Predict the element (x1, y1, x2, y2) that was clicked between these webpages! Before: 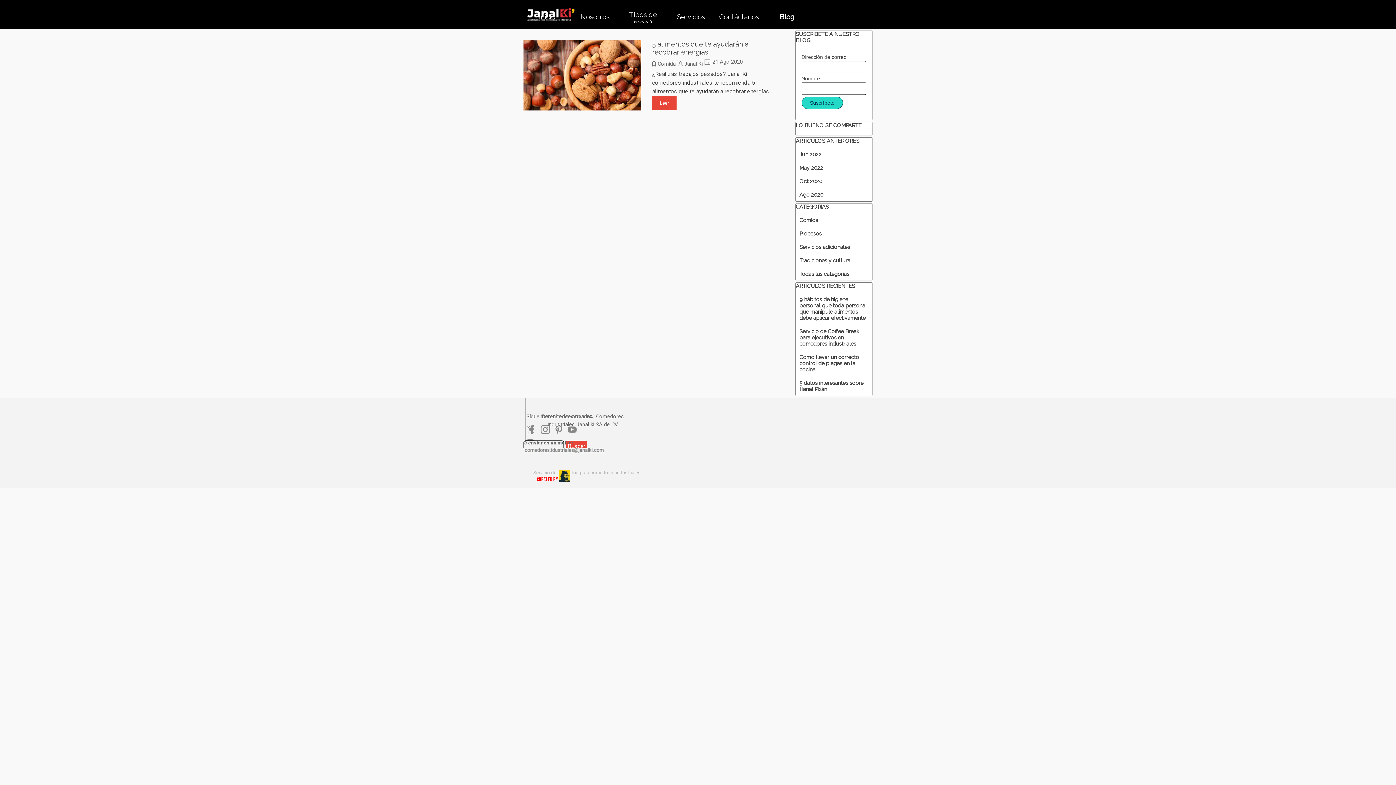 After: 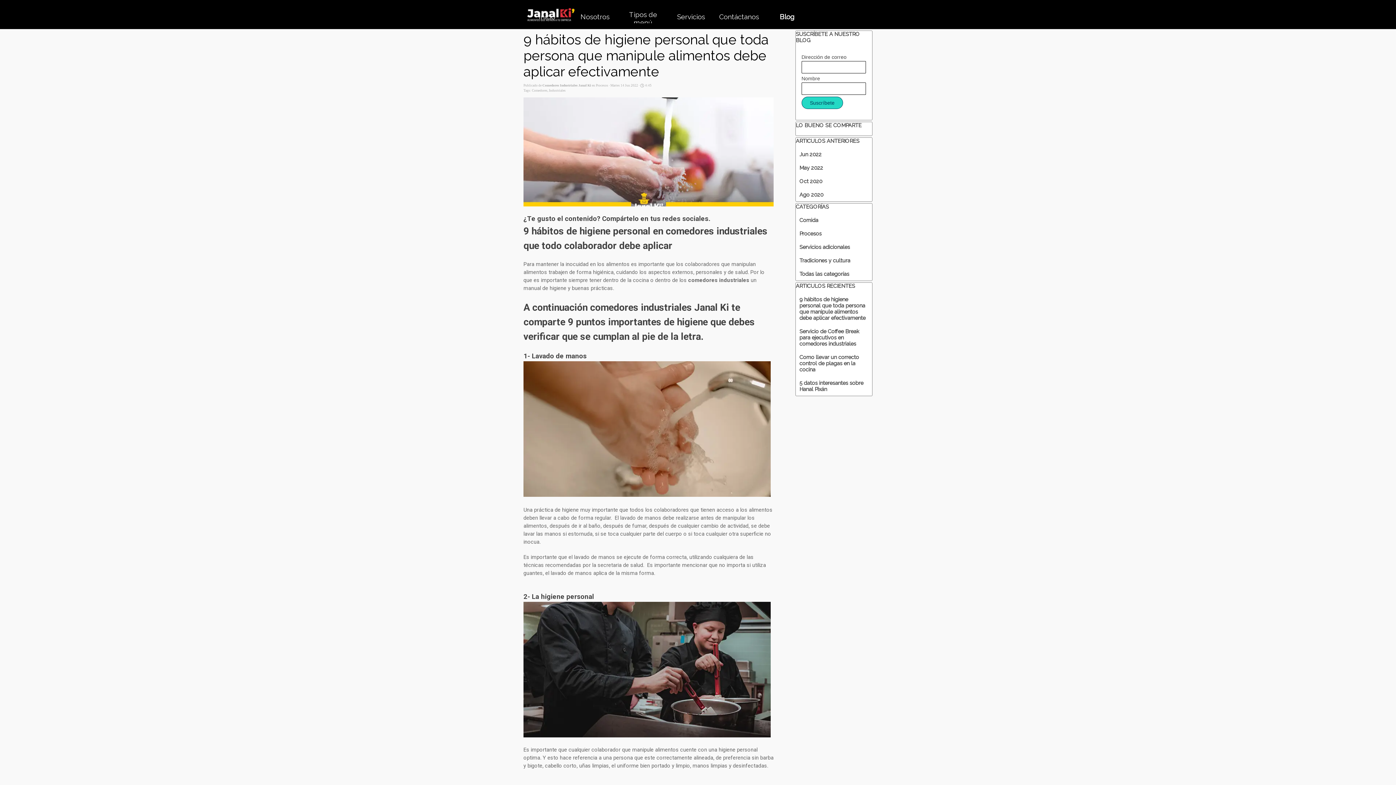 Action: bbox: (799, 296, 865, 321) label: 9 hábitos de higiene personal que toda persona que manipule alimentos debe aplicar efectivamente